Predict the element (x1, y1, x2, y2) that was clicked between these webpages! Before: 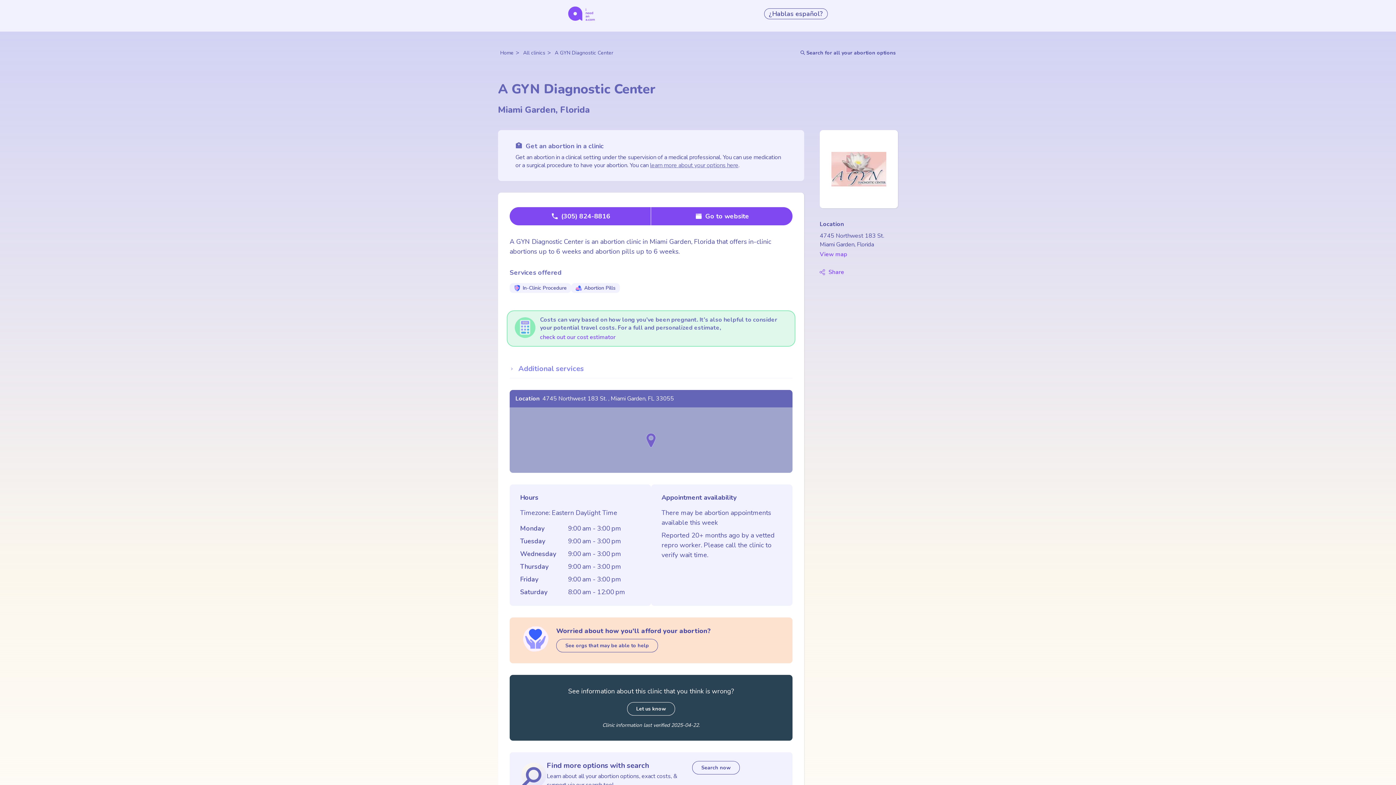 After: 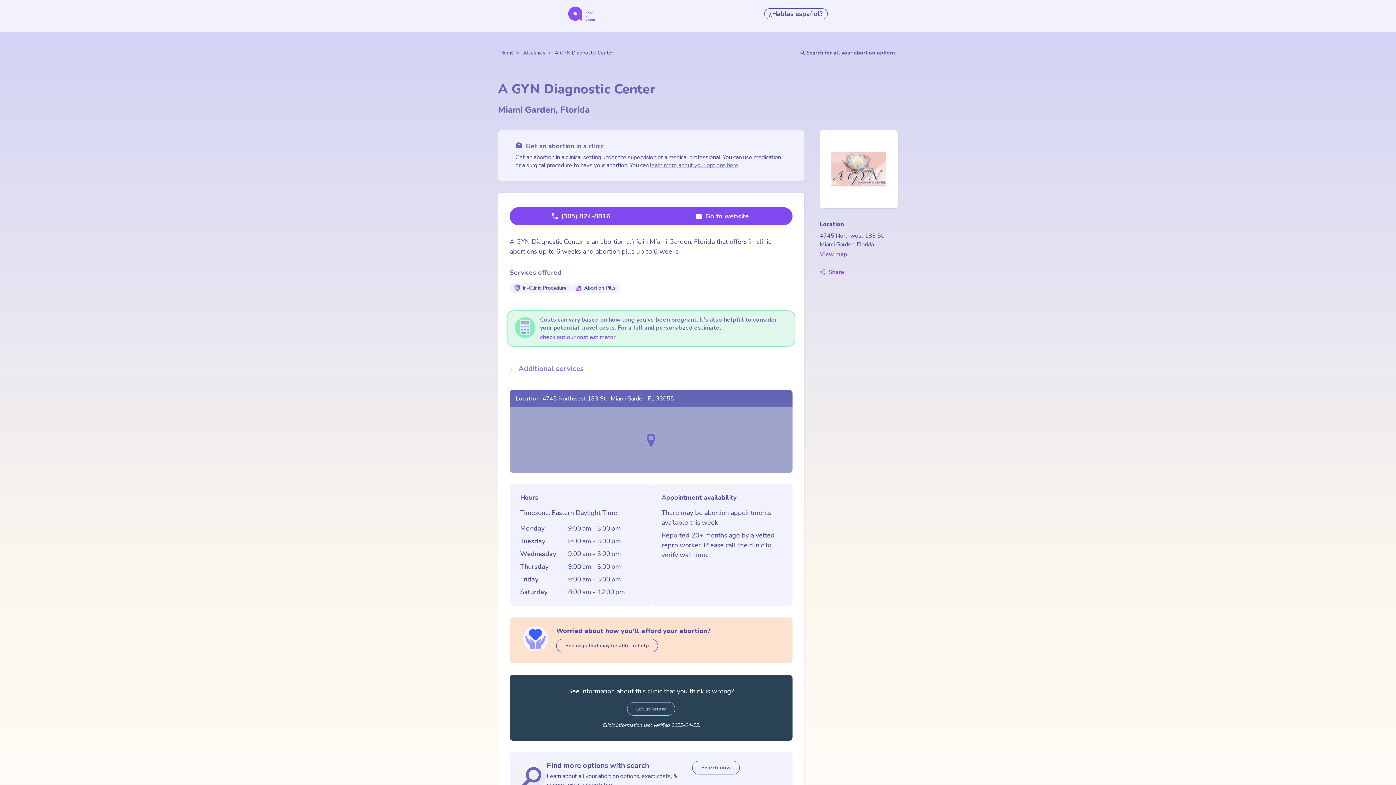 Action: label: Let us know bbox: (627, 702, 675, 715)